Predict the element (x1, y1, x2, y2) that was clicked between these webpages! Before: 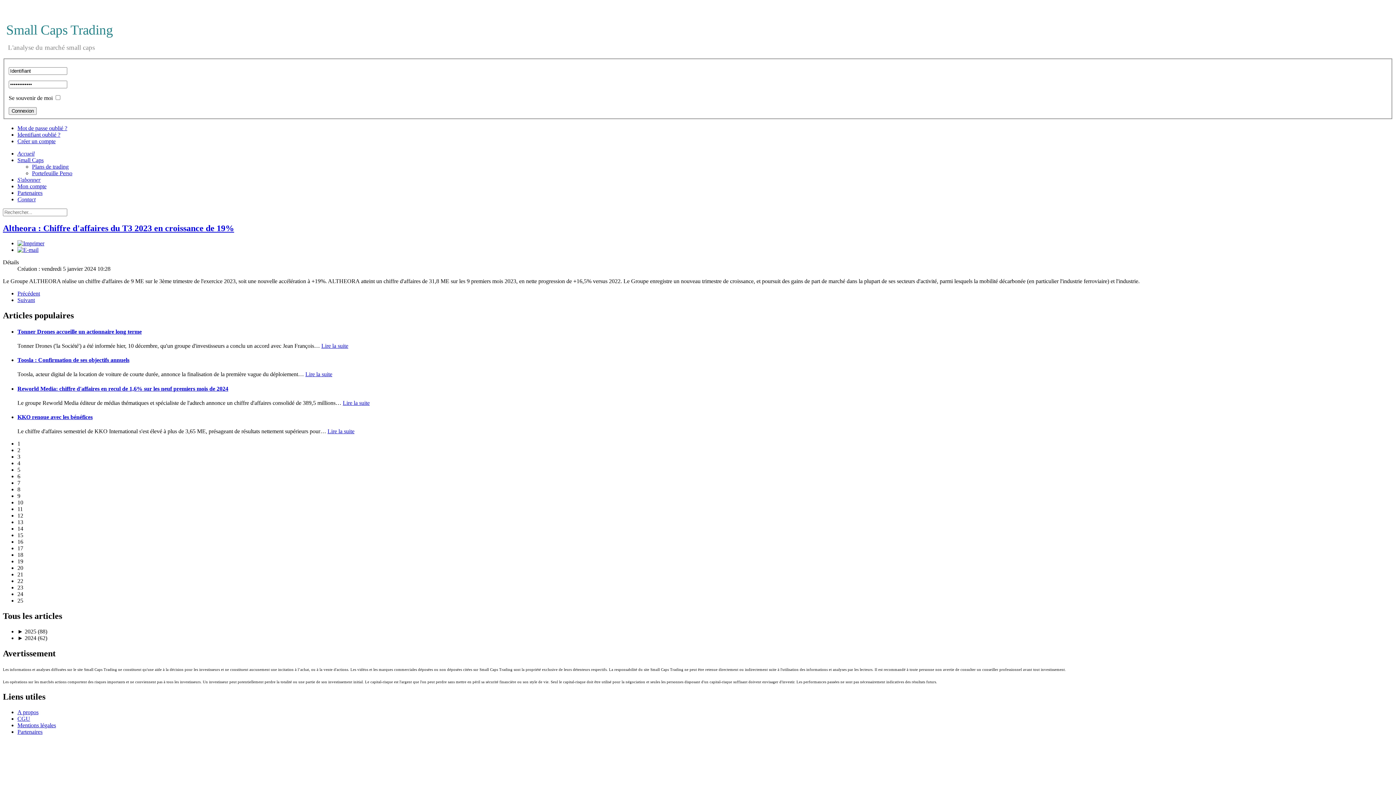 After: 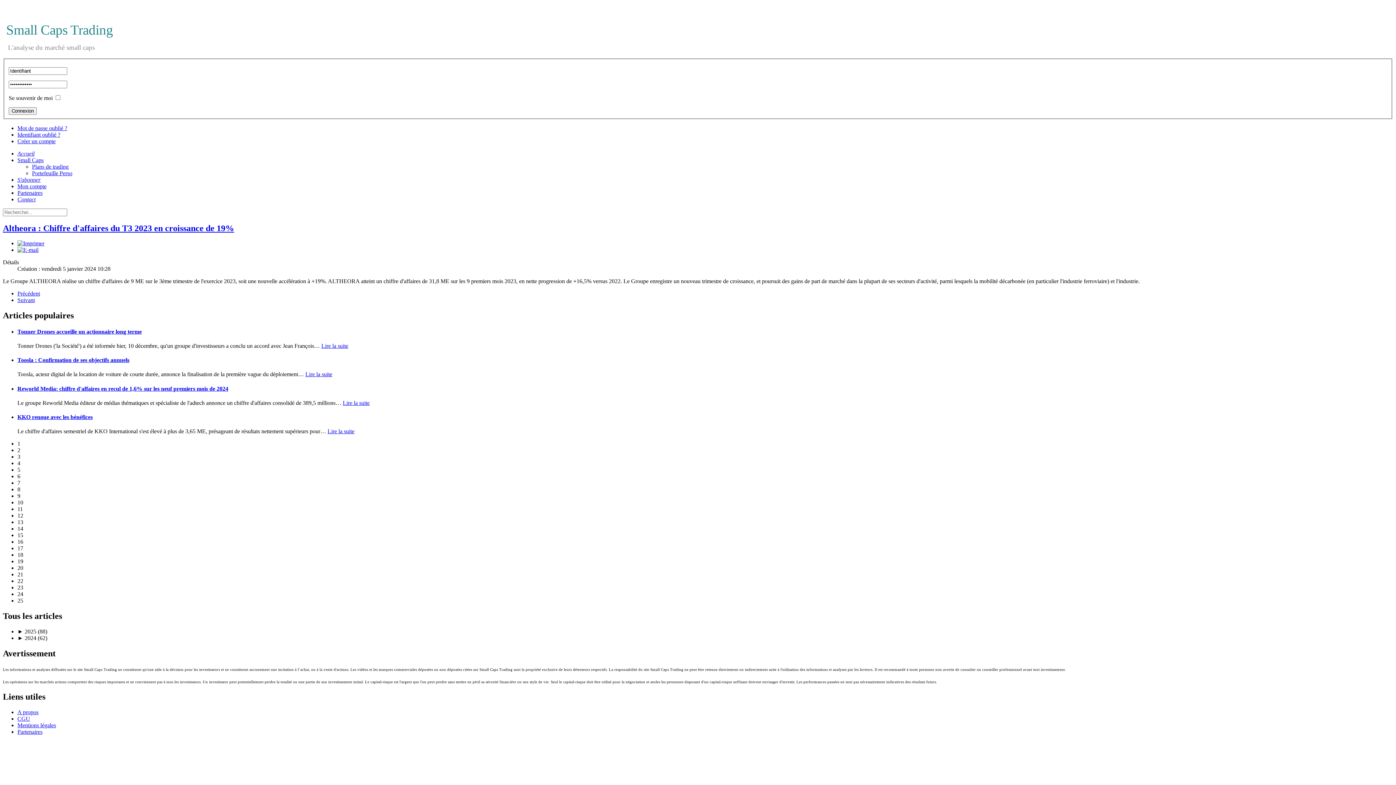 Action: label: Small Caps bbox: (17, 156, 43, 163)